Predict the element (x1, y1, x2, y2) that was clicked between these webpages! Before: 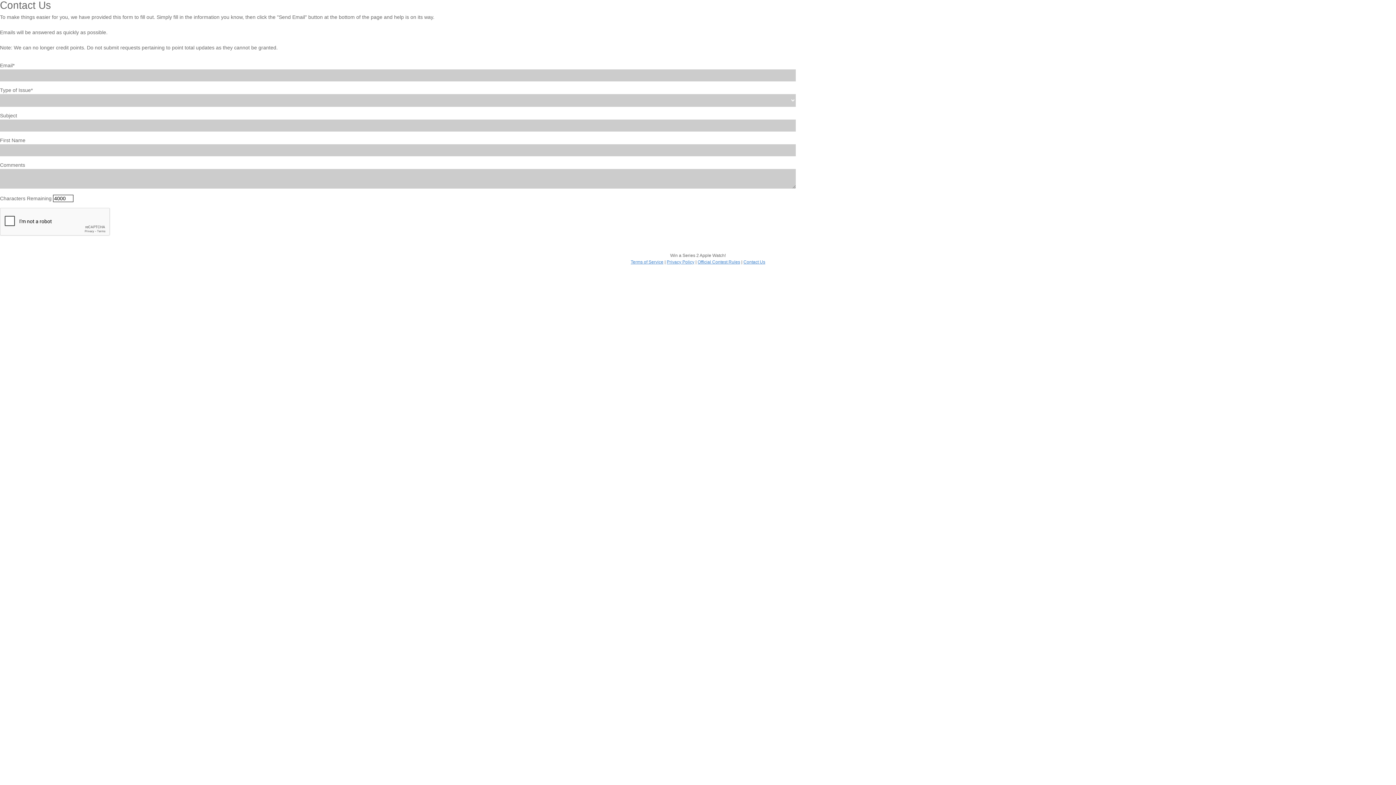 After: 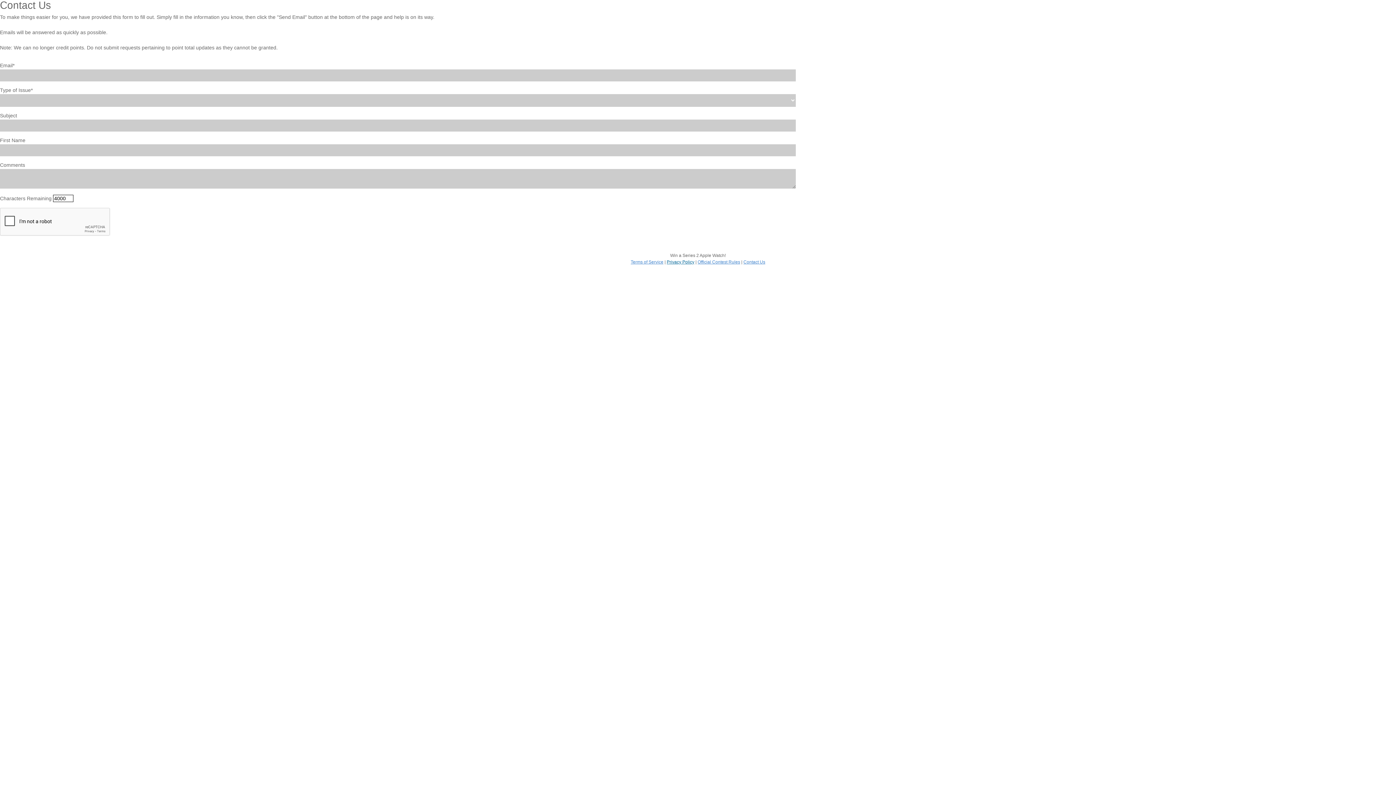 Action: label: Privacy Policy bbox: (666, 259, 694, 264)